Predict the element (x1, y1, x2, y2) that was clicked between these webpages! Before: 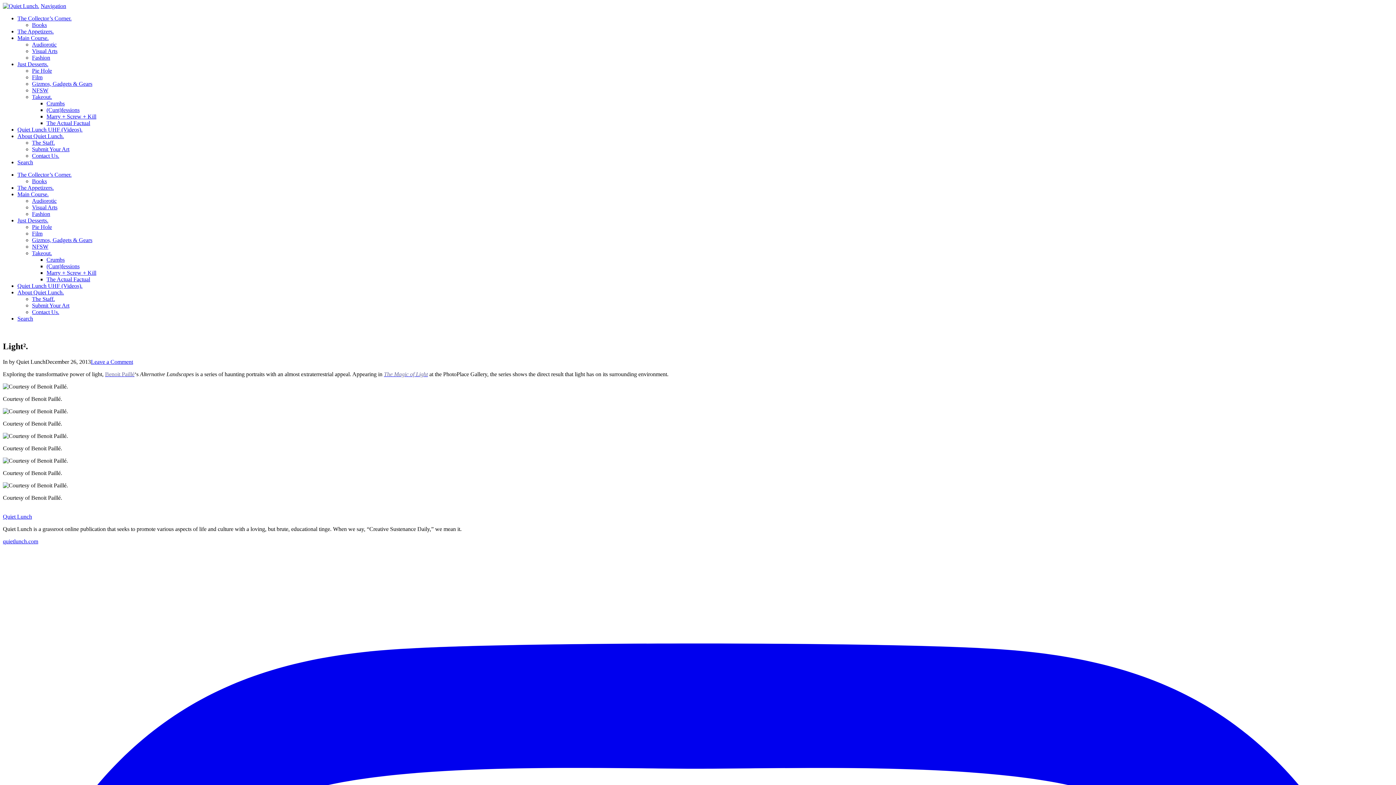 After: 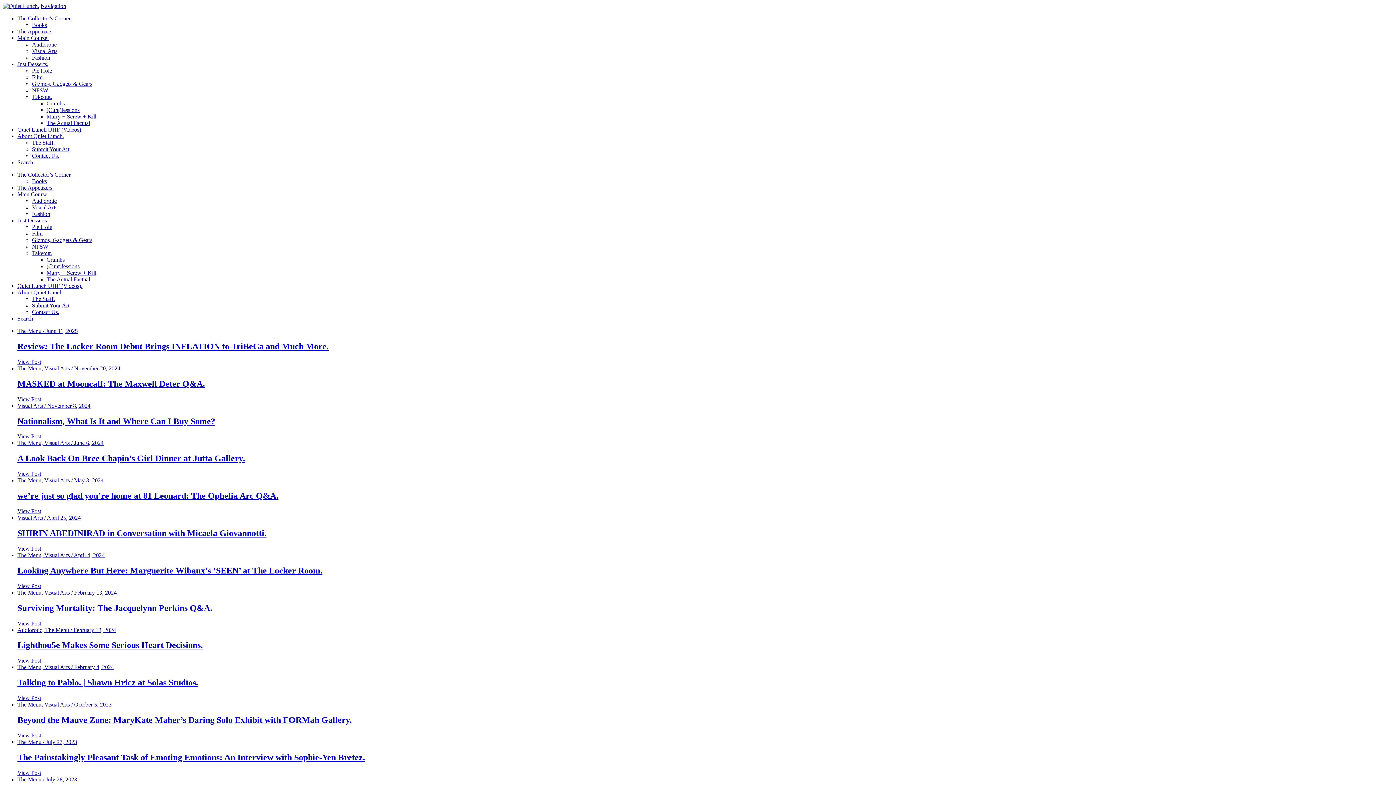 Action: label: The Appetizers. bbox: (17, 184, 53, 190)